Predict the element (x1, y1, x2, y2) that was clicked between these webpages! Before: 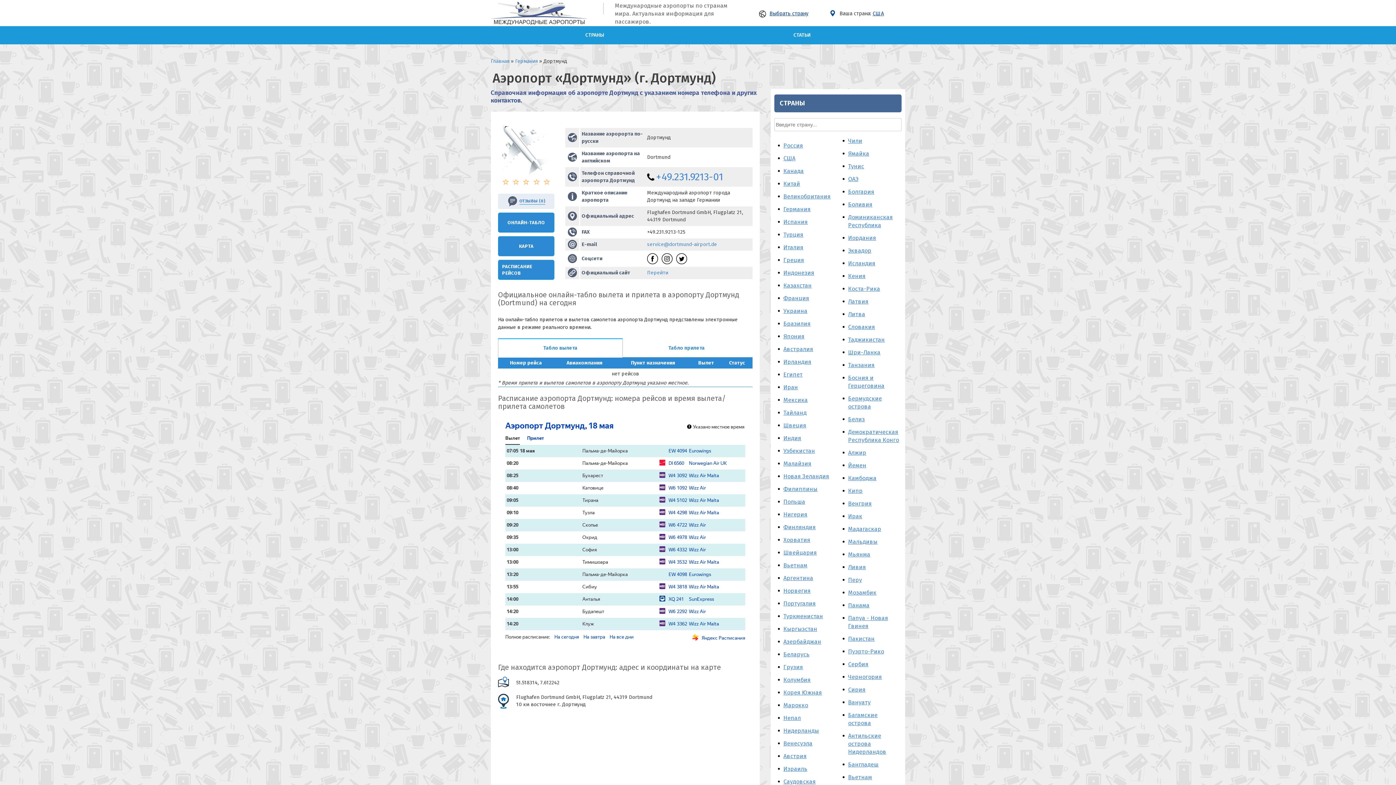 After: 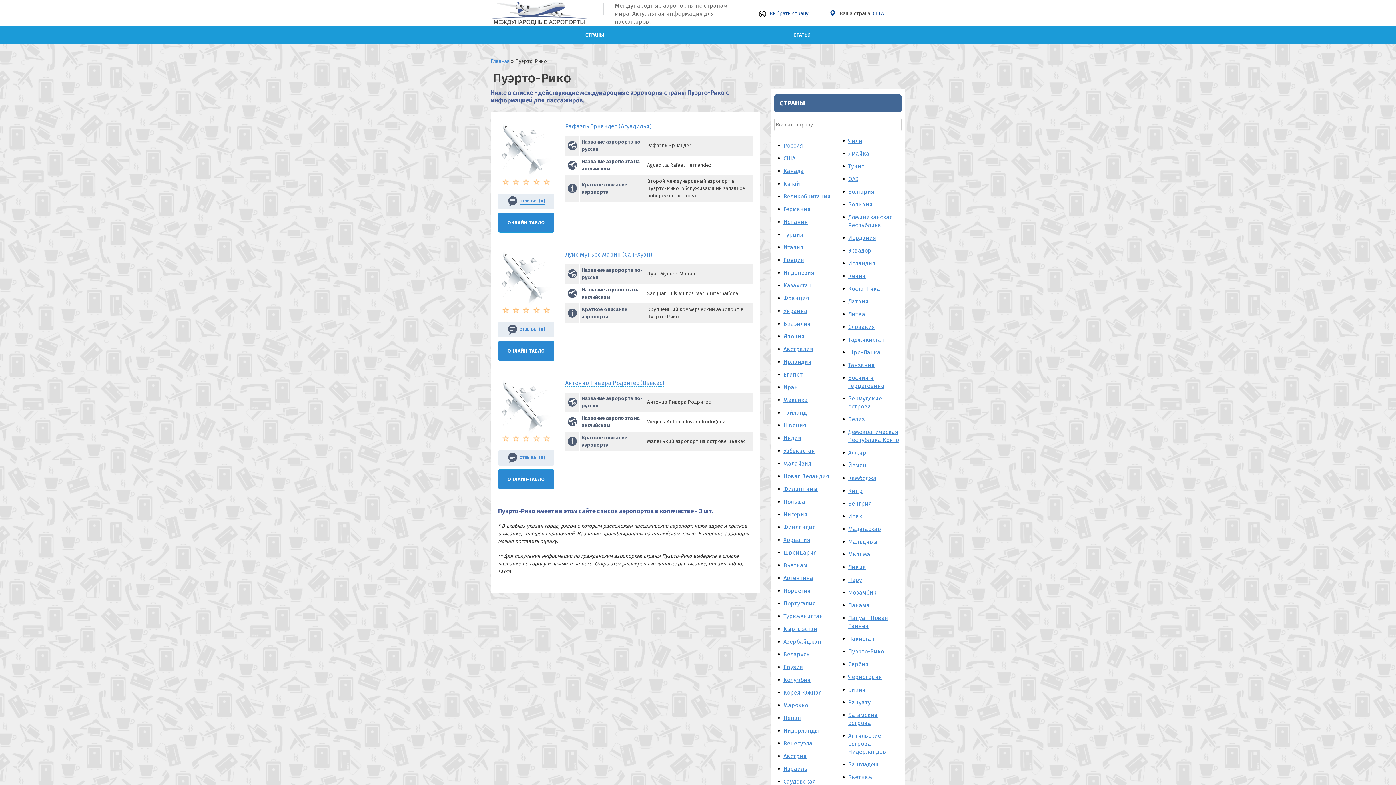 Action: label: Пуэрто-Рико bbox: (848, 648, 884, 655)